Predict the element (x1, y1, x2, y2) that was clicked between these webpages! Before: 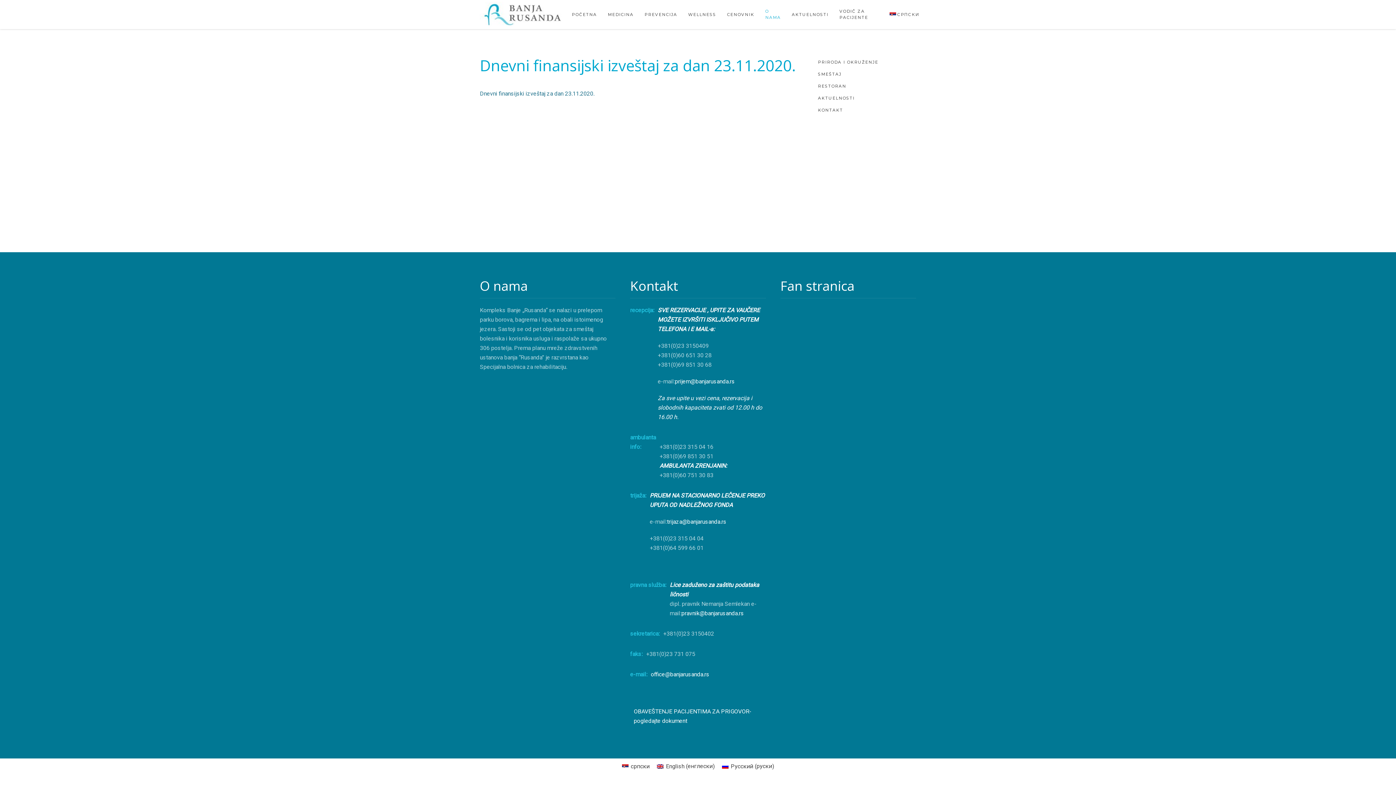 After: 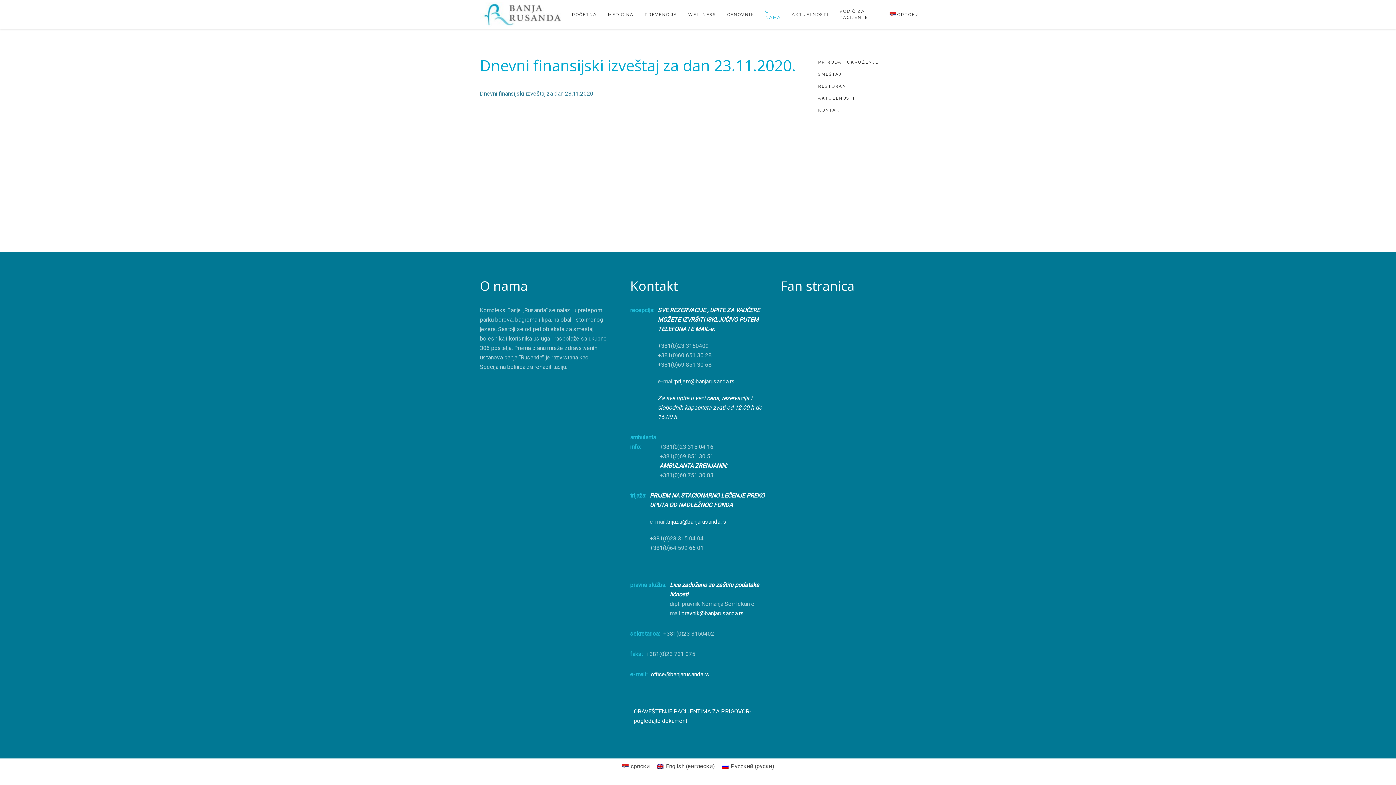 Action: bbox: (618, 761, 653, 771) label: српски